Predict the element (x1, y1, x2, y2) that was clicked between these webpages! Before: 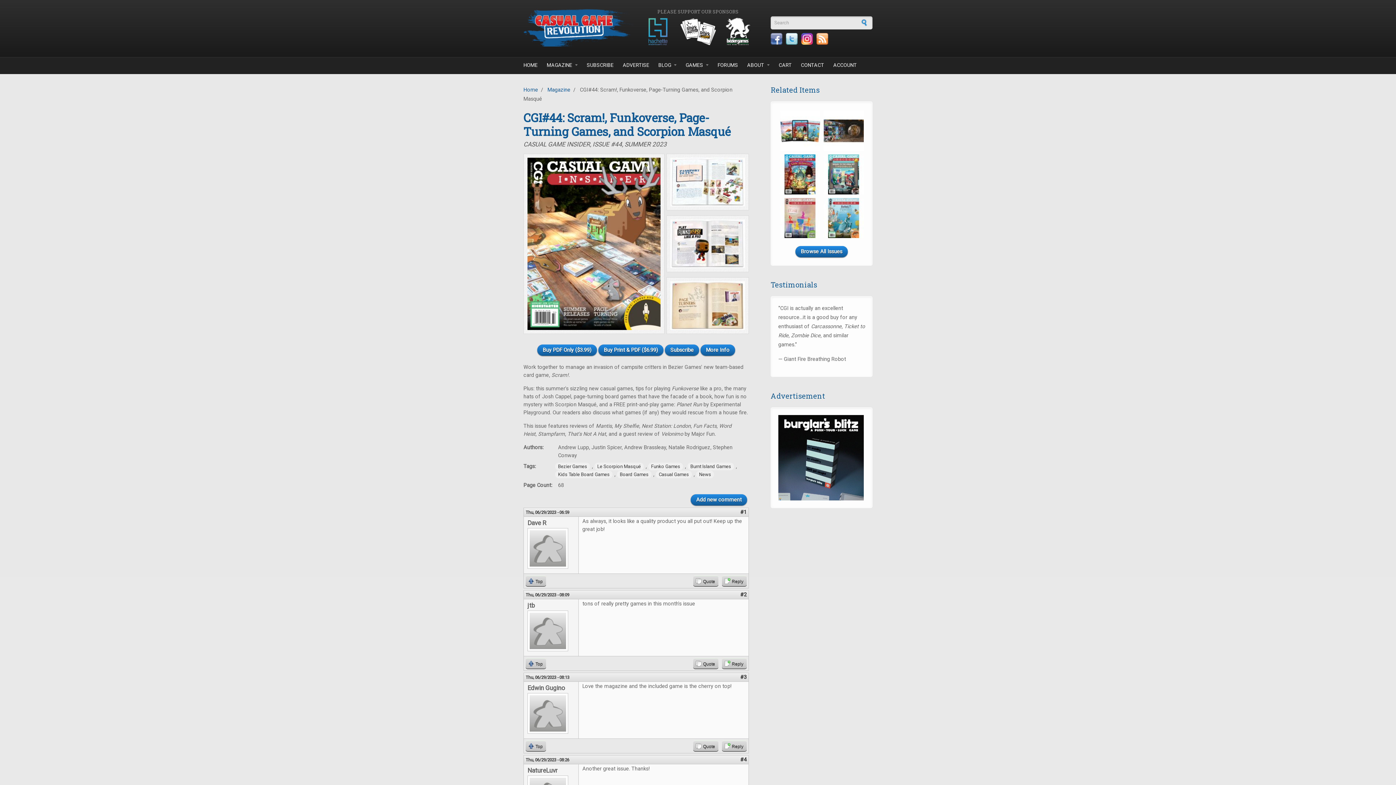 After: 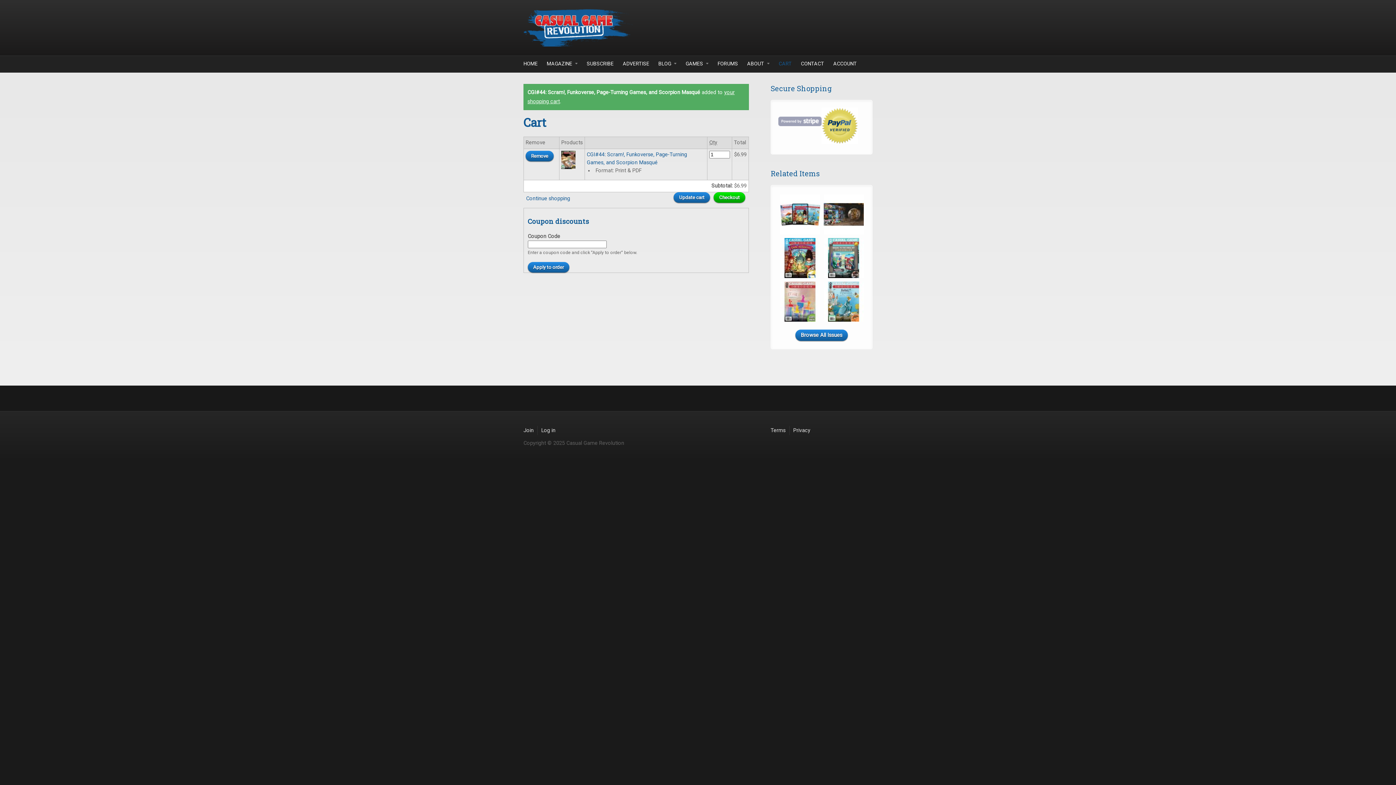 Action: bbox: (598, 344, 663, 356) label: Buy Print & PDF ($6.99)